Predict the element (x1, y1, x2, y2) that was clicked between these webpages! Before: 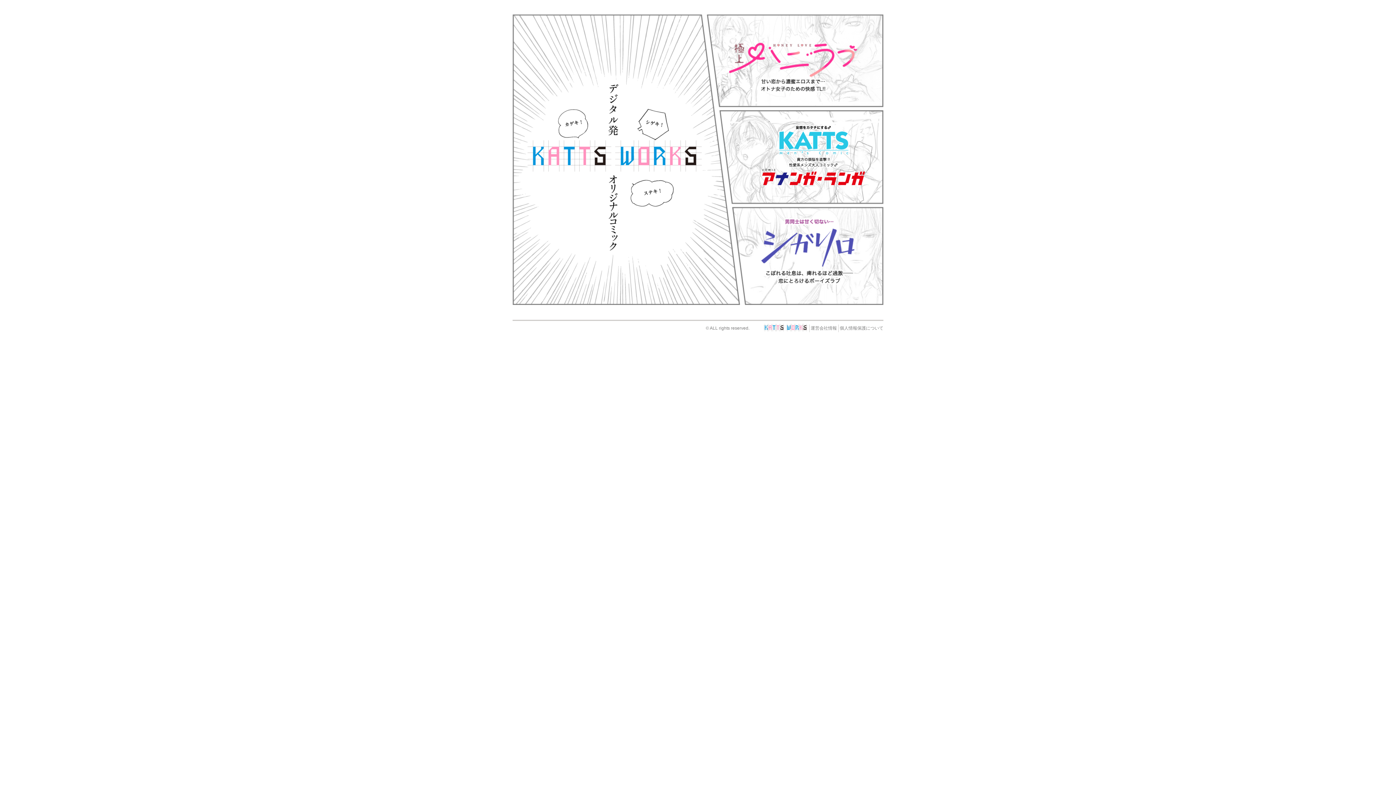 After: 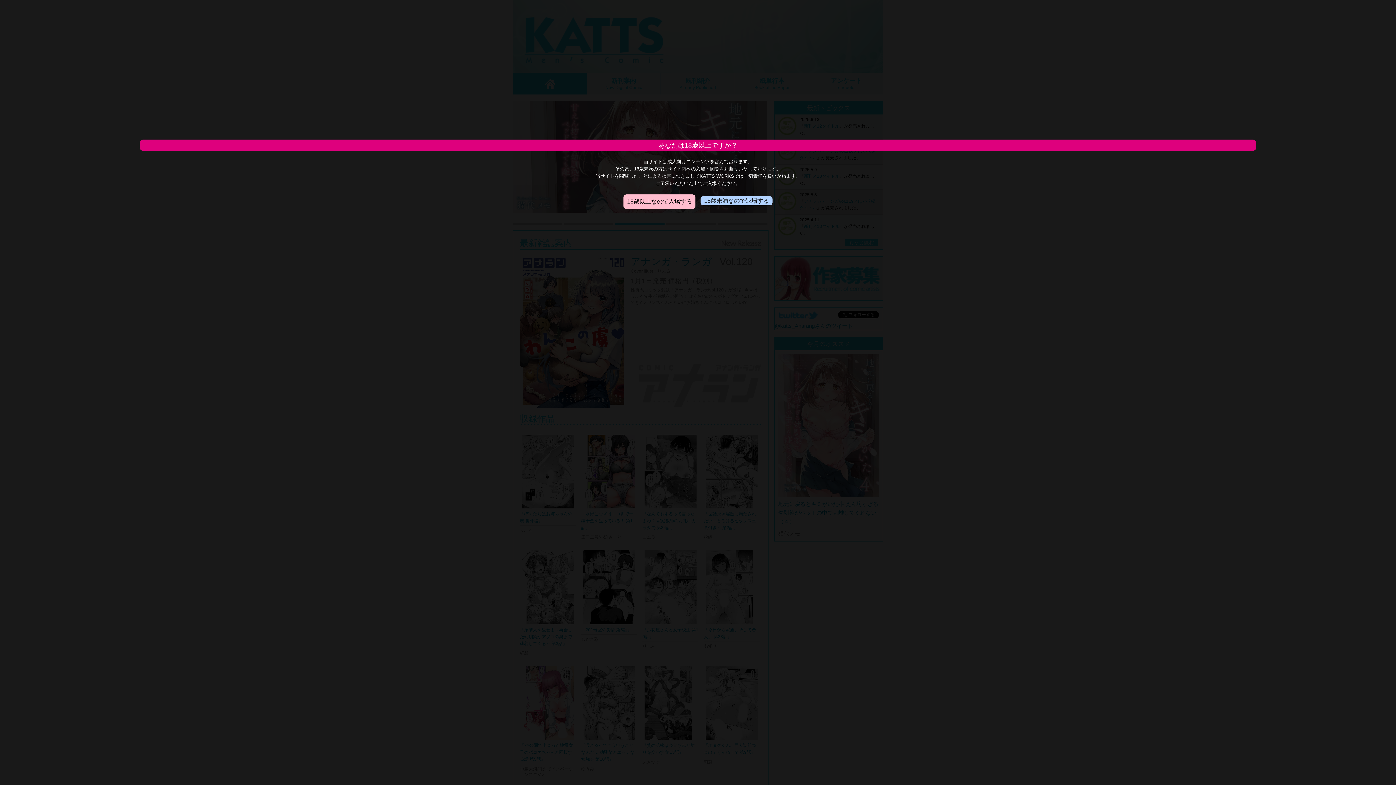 Action: bbox: (761, 125, 866, 131)